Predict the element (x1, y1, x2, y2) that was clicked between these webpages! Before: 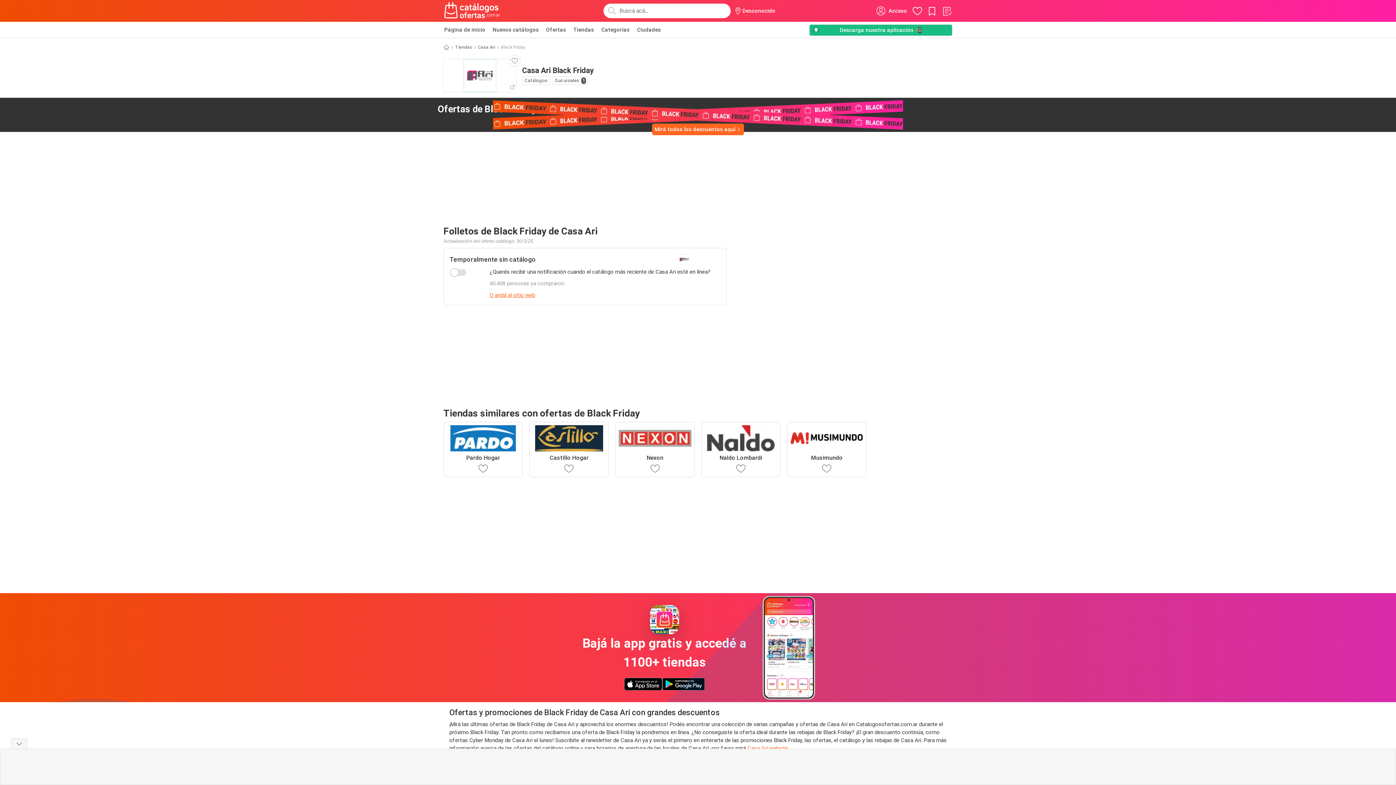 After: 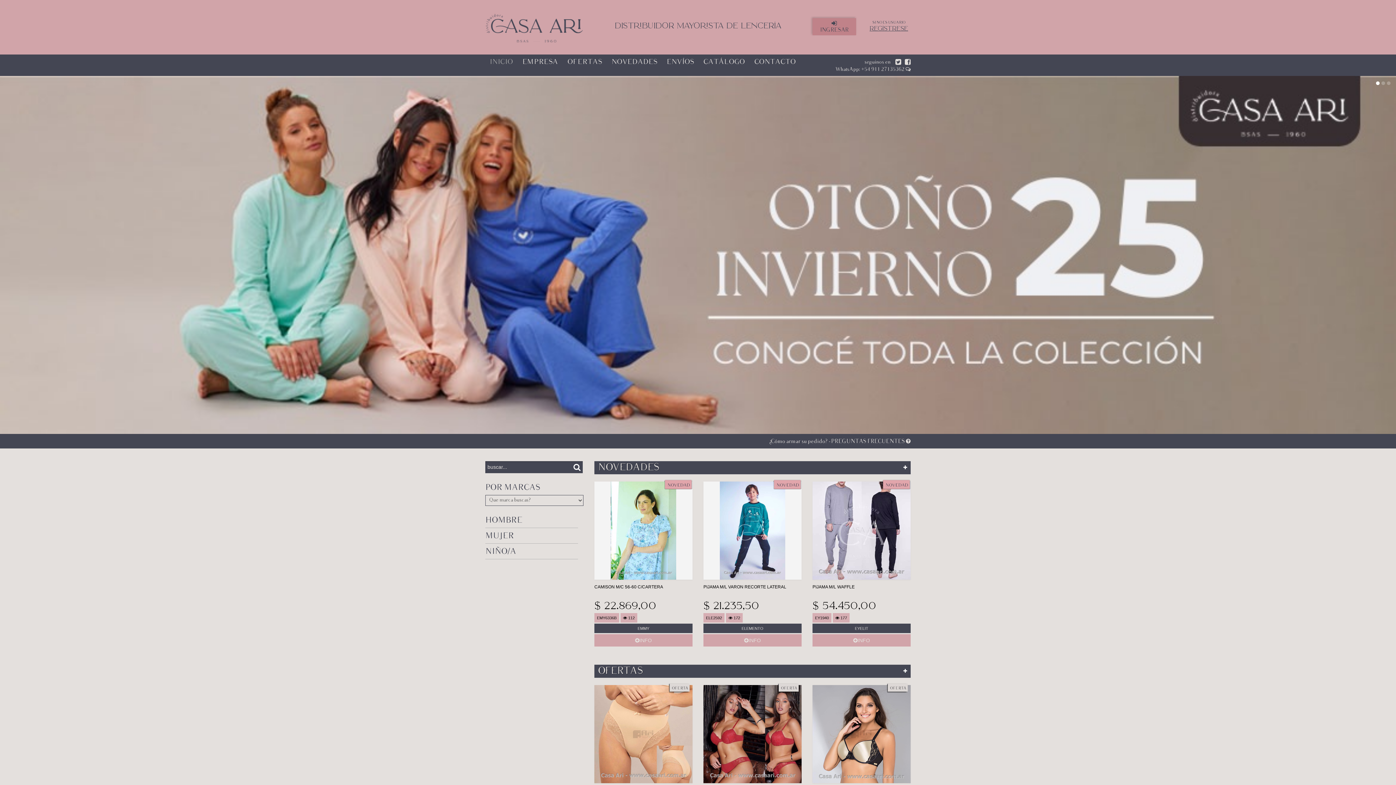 Action: label: Casa Ari website bbox: (747, 745, 788, 752)